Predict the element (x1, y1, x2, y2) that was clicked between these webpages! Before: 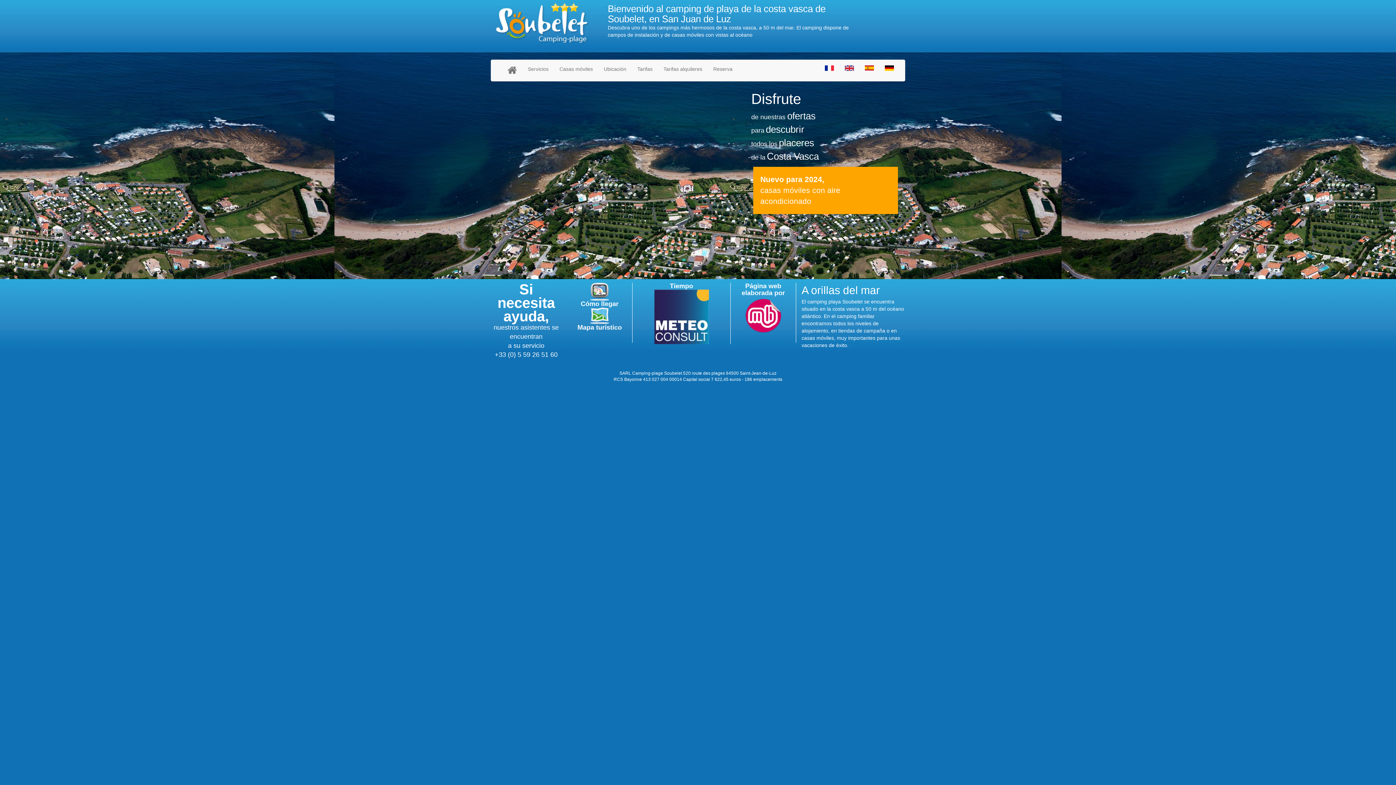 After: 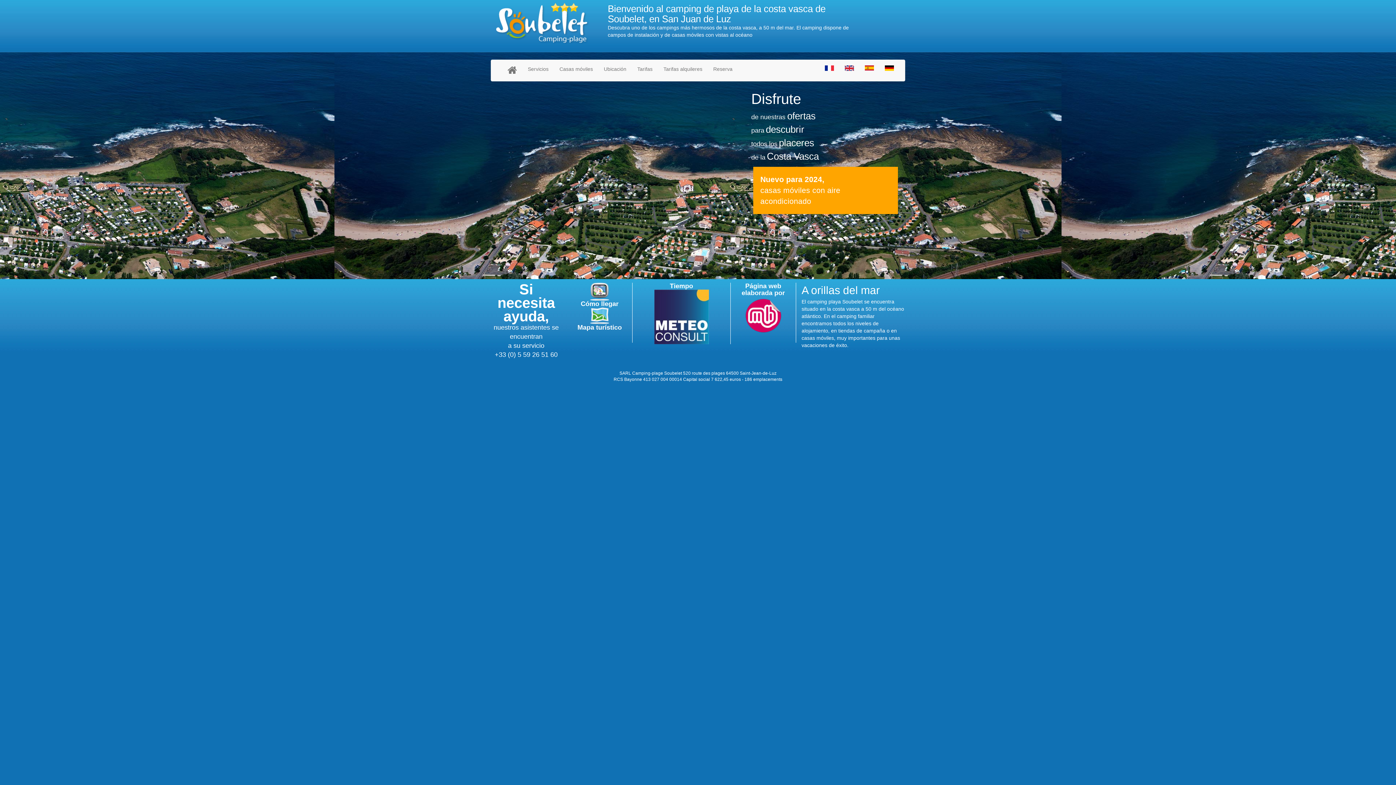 Action: bbox: (496, 0, 597, 43)